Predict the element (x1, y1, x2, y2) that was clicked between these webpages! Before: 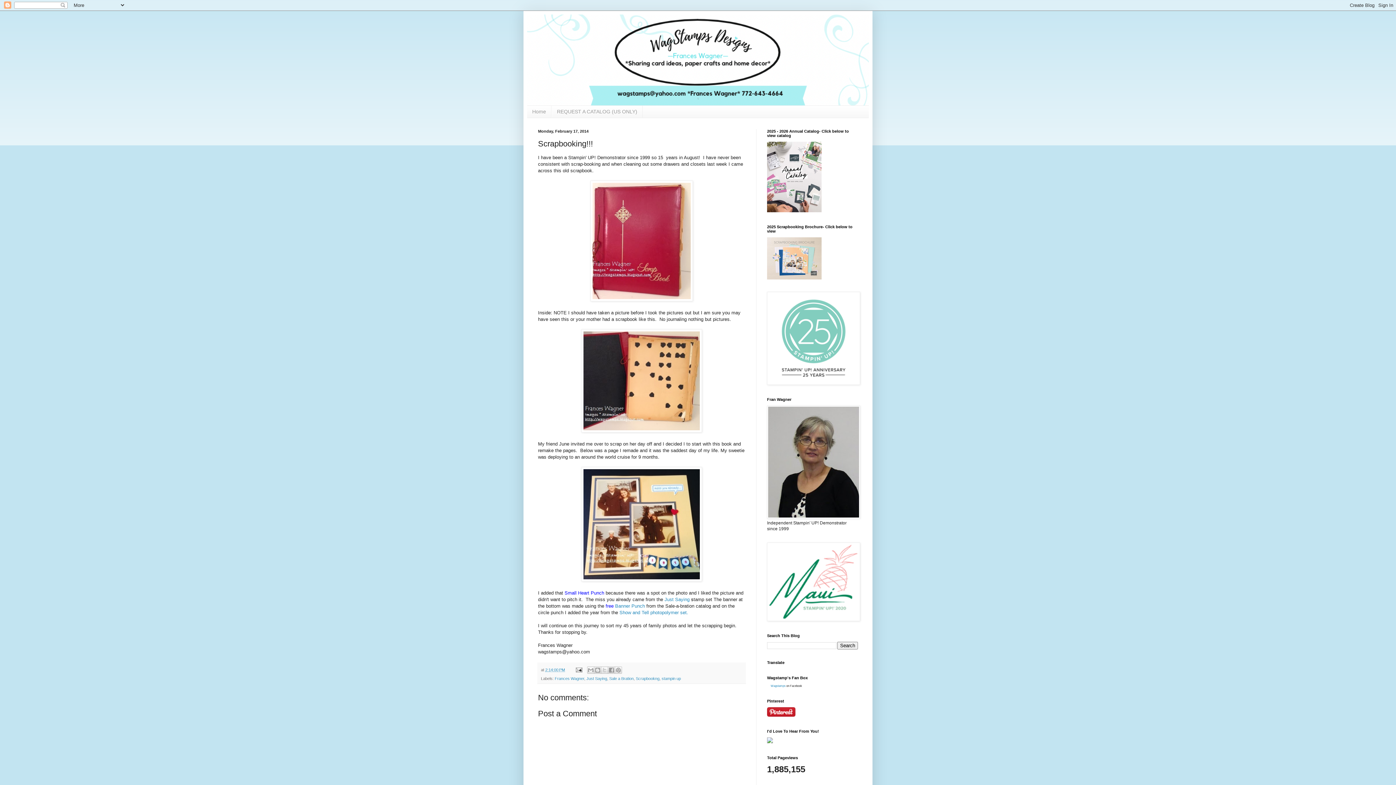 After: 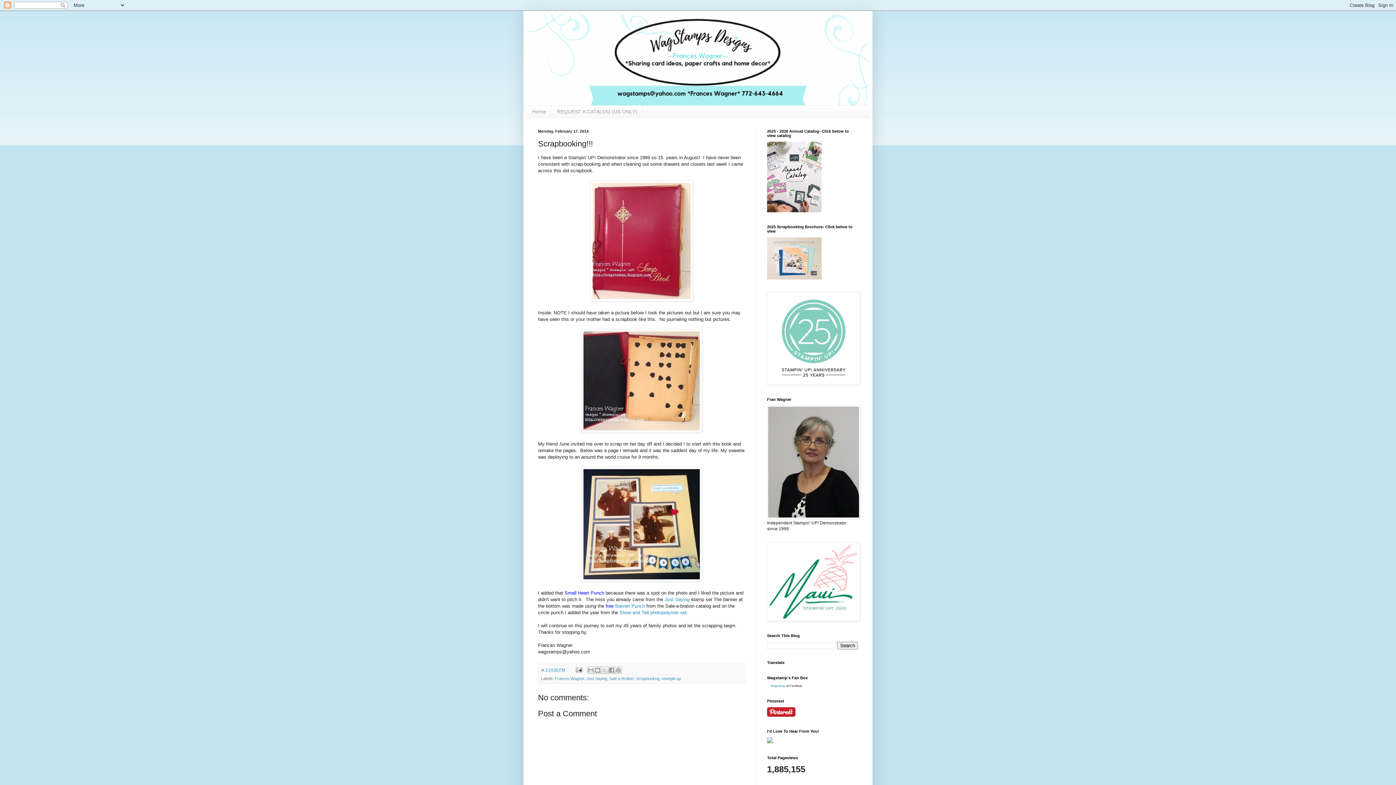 Action: bbox: (767, 208, 821, 213)